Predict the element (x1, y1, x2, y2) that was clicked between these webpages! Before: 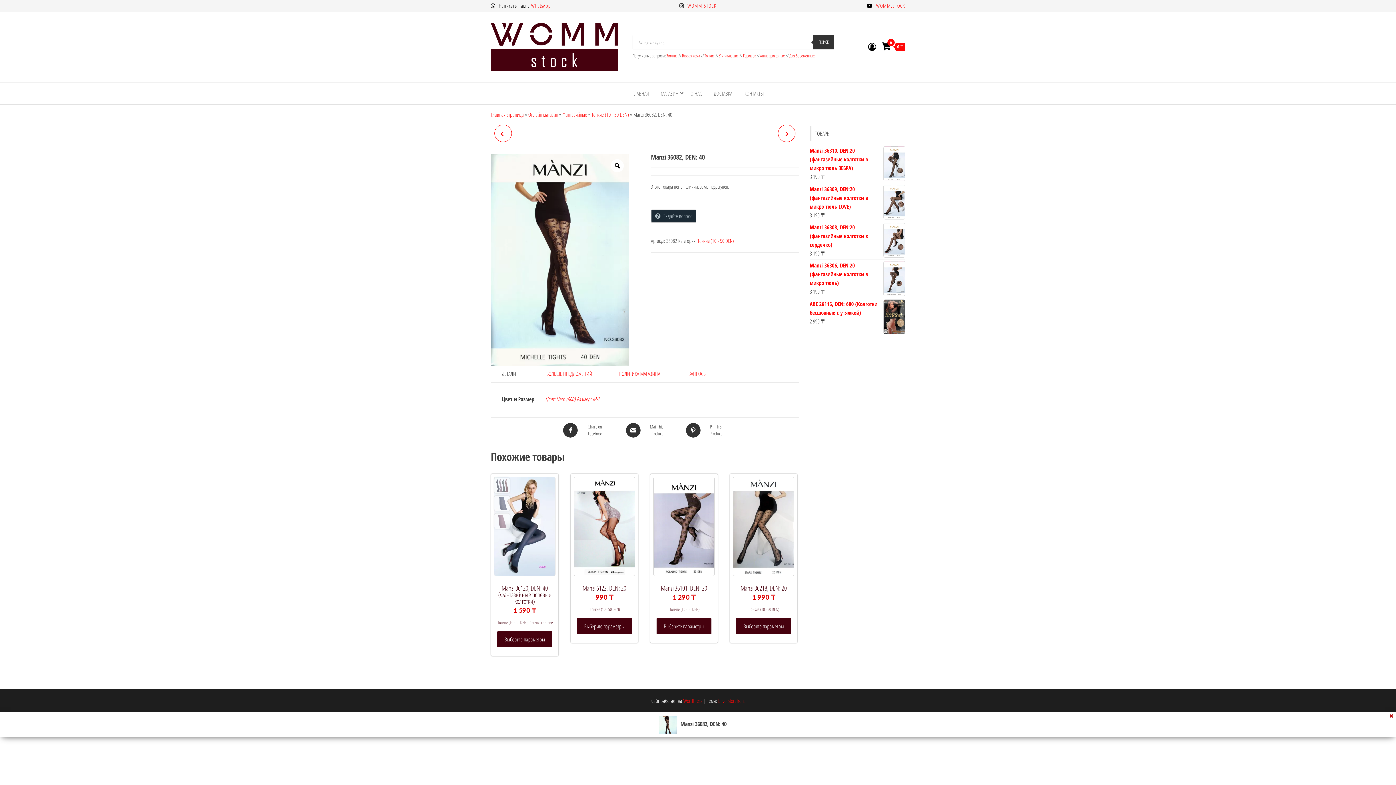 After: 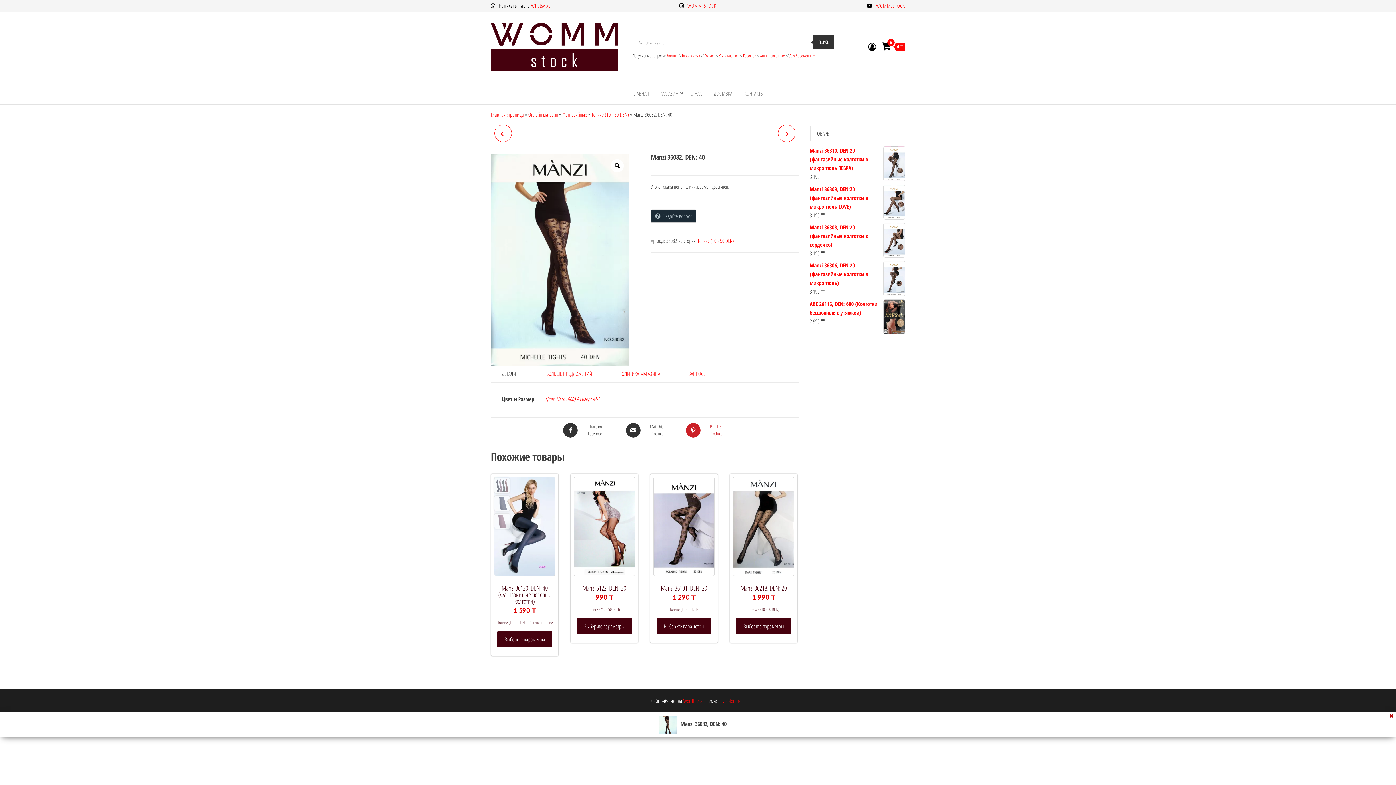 Action: label:  Pin This Product bbox: (684, 423, 728, 437)